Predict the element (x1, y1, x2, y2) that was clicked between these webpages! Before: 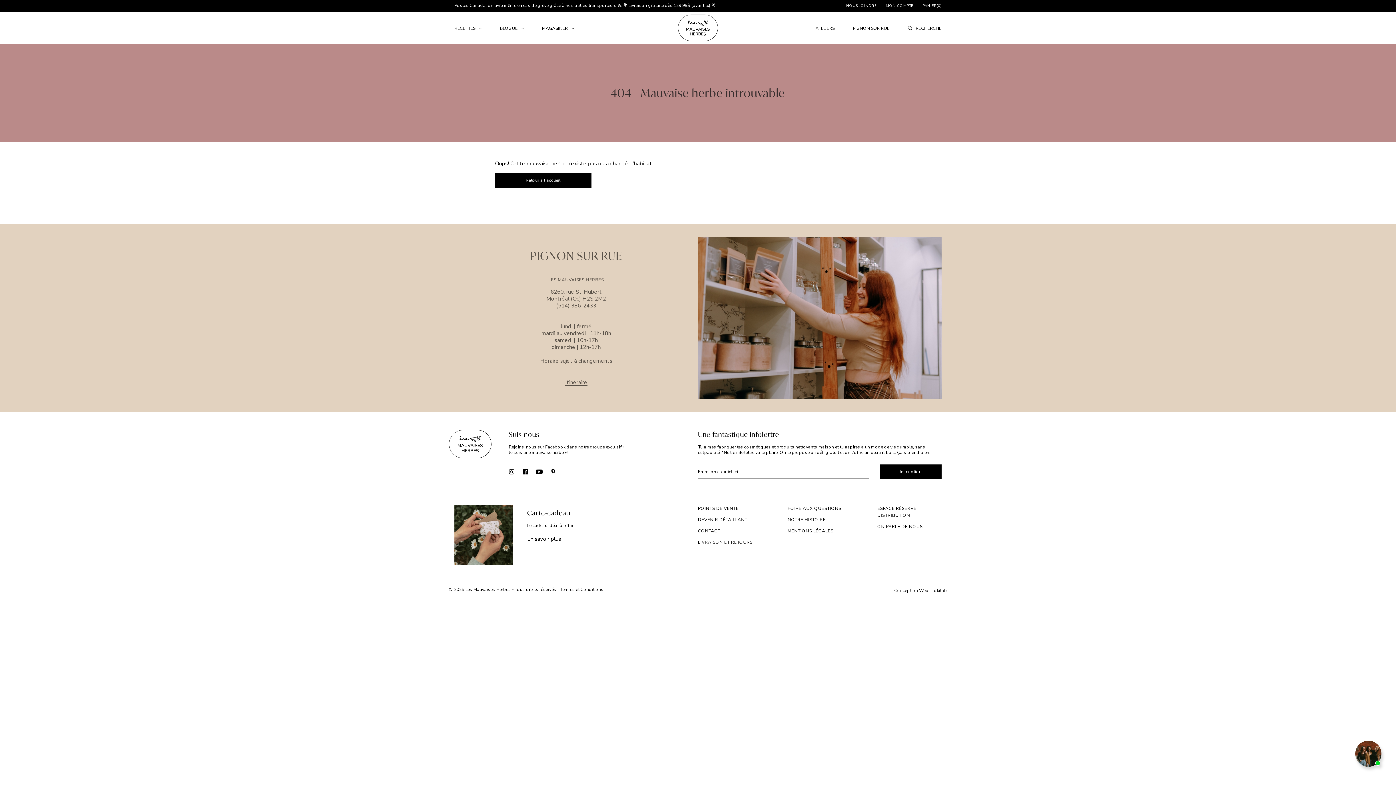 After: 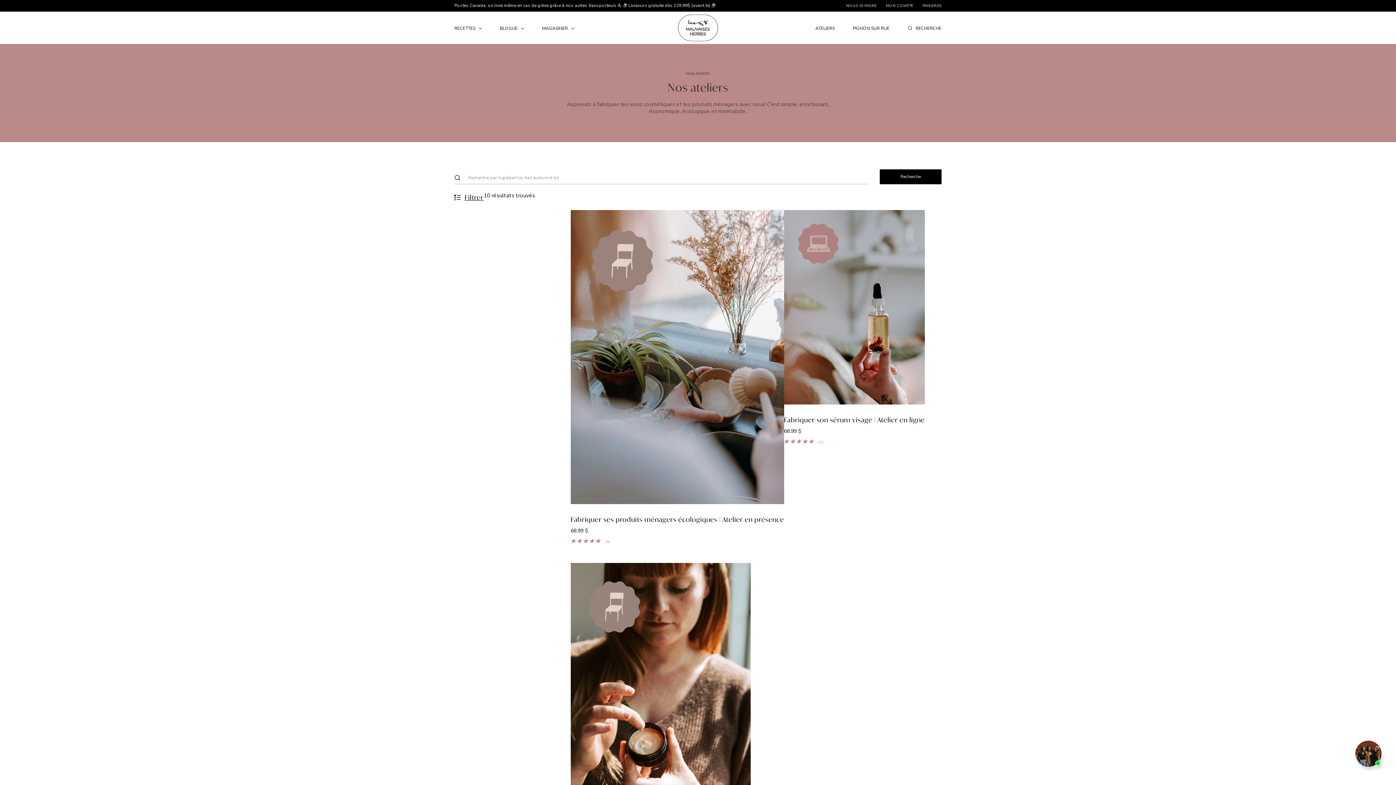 Action: label: ATELIERS bbox: (815, 18, 834, 44)